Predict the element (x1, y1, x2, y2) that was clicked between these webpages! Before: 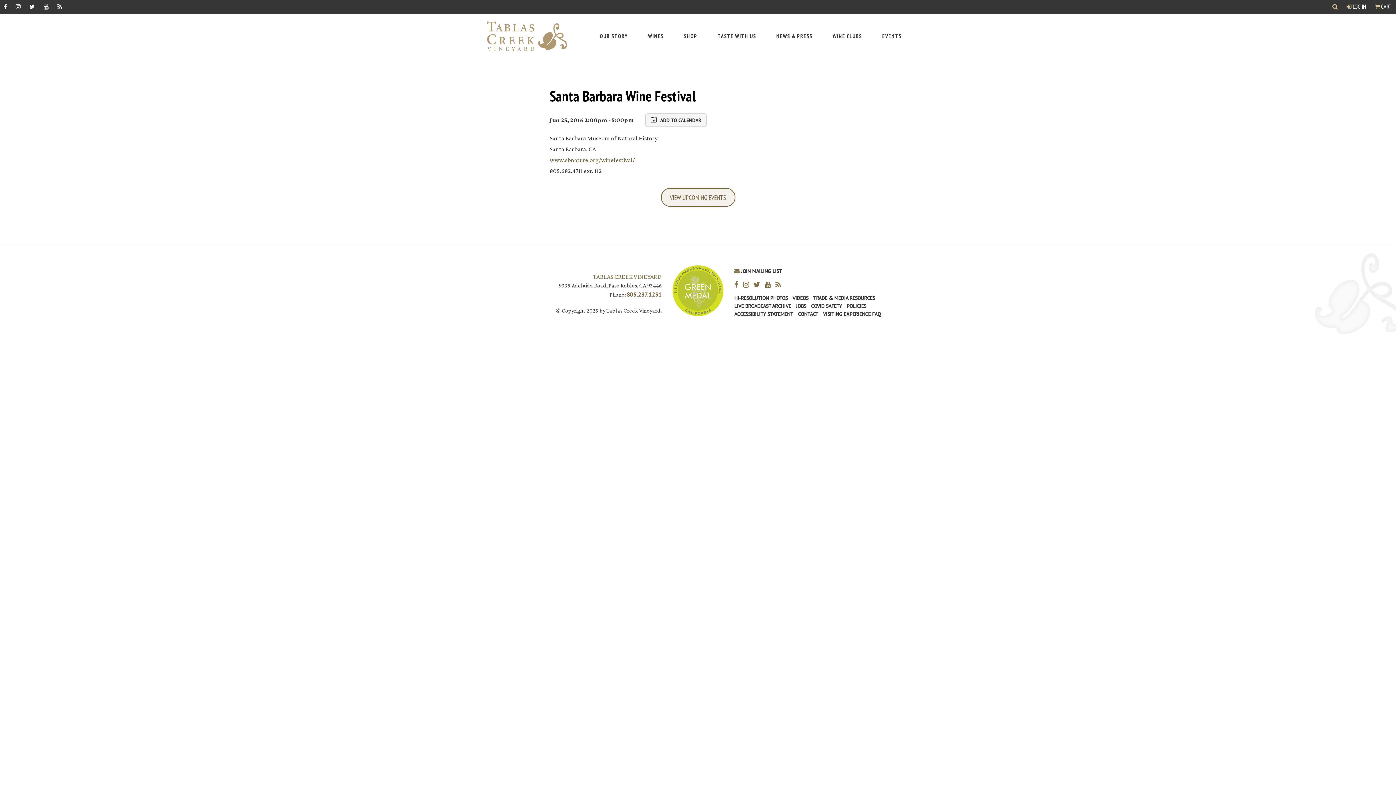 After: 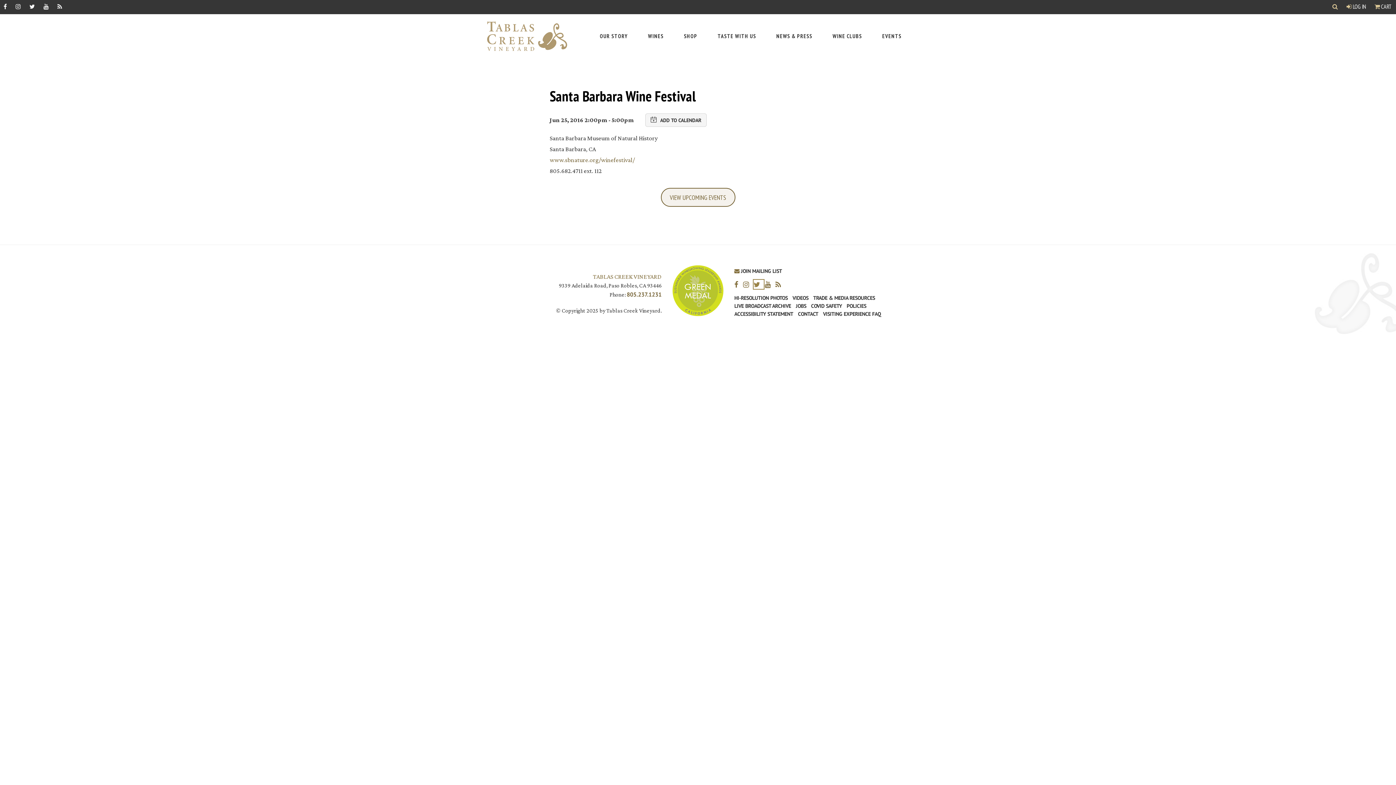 Action: label: Twitter bbox: (753, 279, 764, 289)